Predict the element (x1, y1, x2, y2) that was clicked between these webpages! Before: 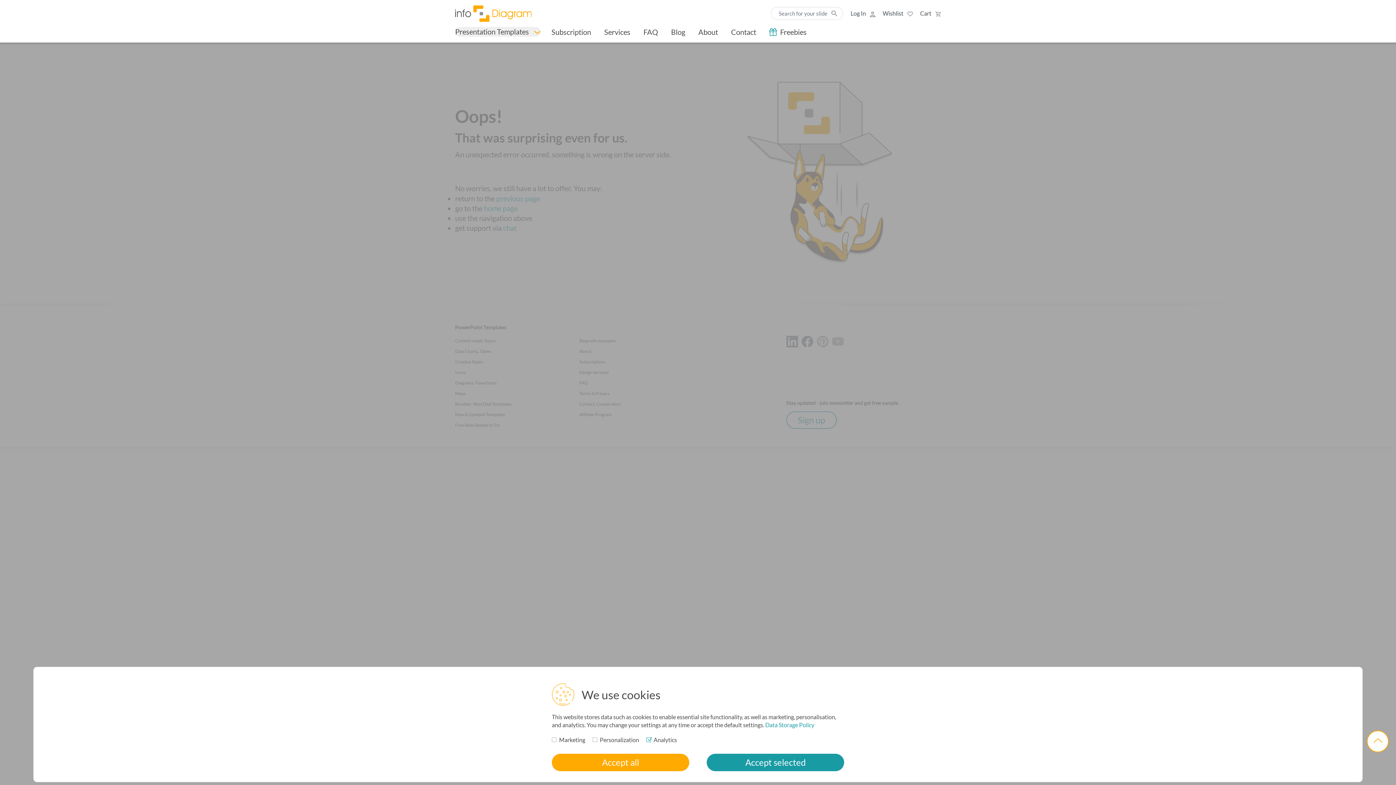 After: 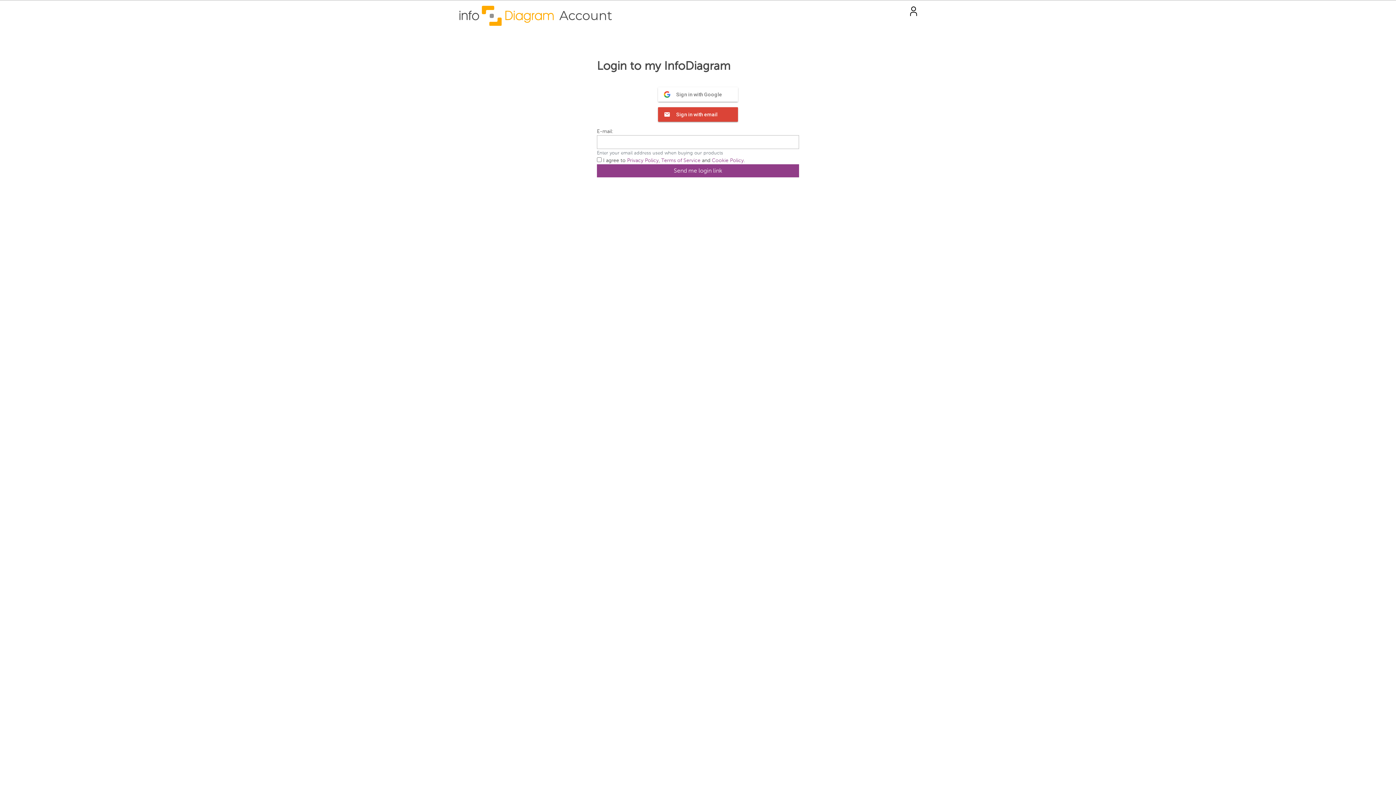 Action: bbox: (850, 9, 875, 17) label: Log In 